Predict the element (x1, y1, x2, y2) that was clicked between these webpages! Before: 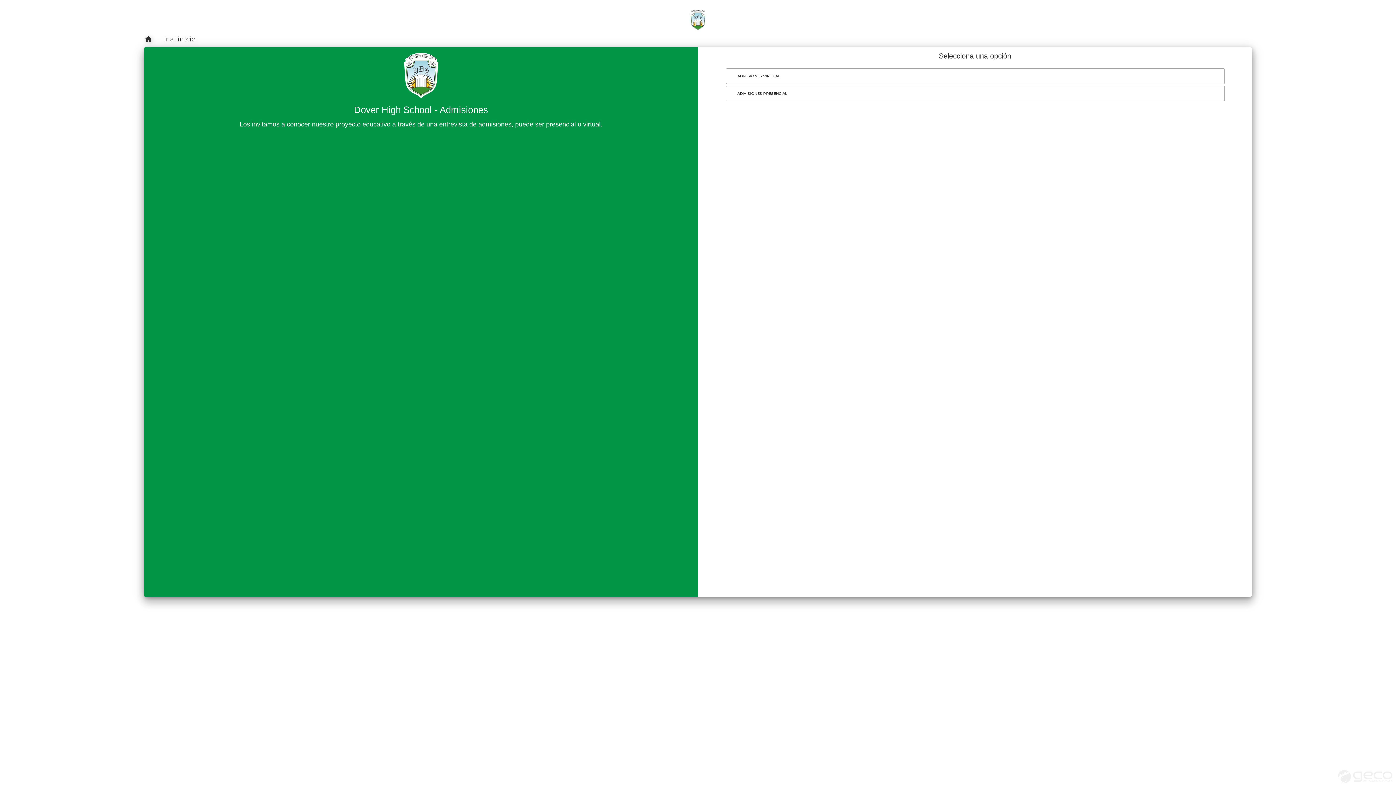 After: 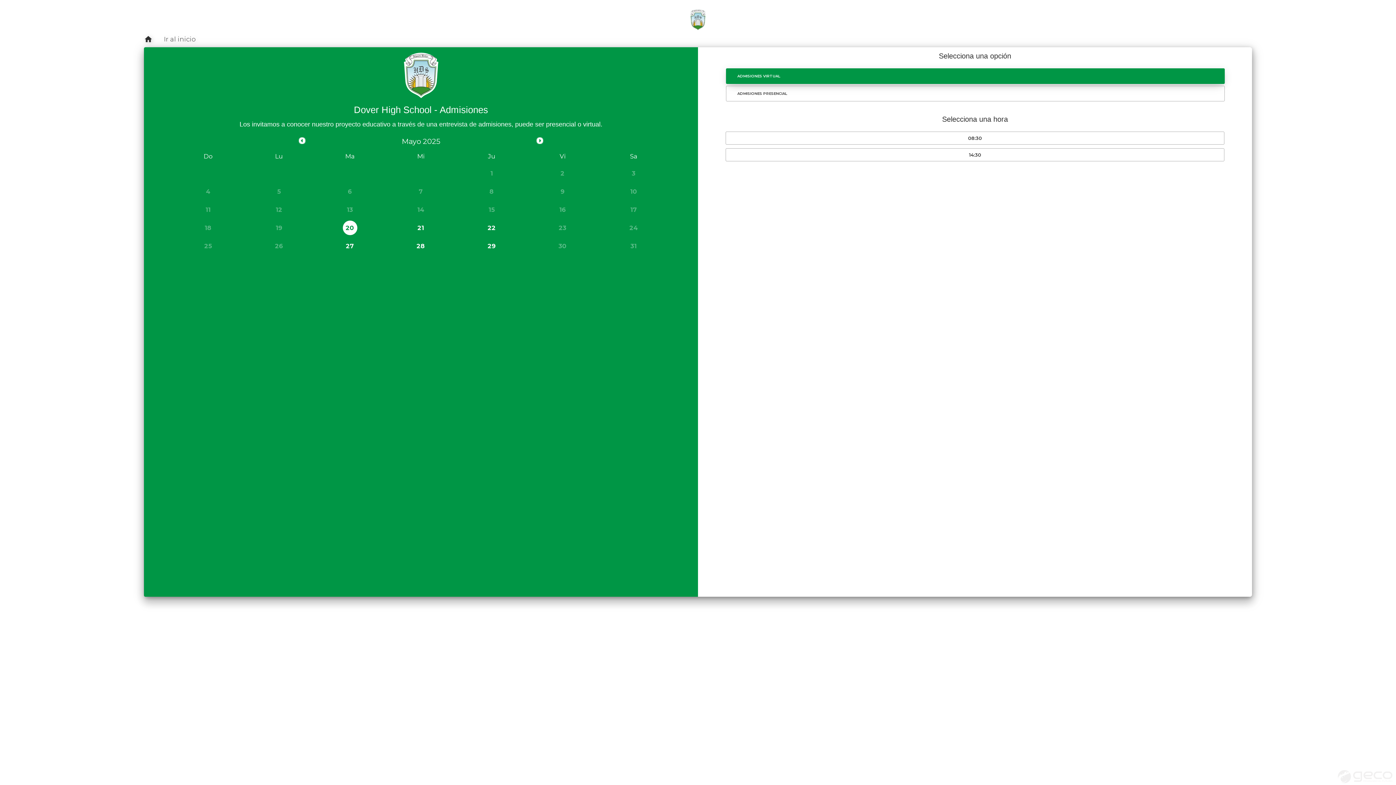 Action: label: ADMISIONES VIRTUAL bbox: (726, 68, 1225, 84)